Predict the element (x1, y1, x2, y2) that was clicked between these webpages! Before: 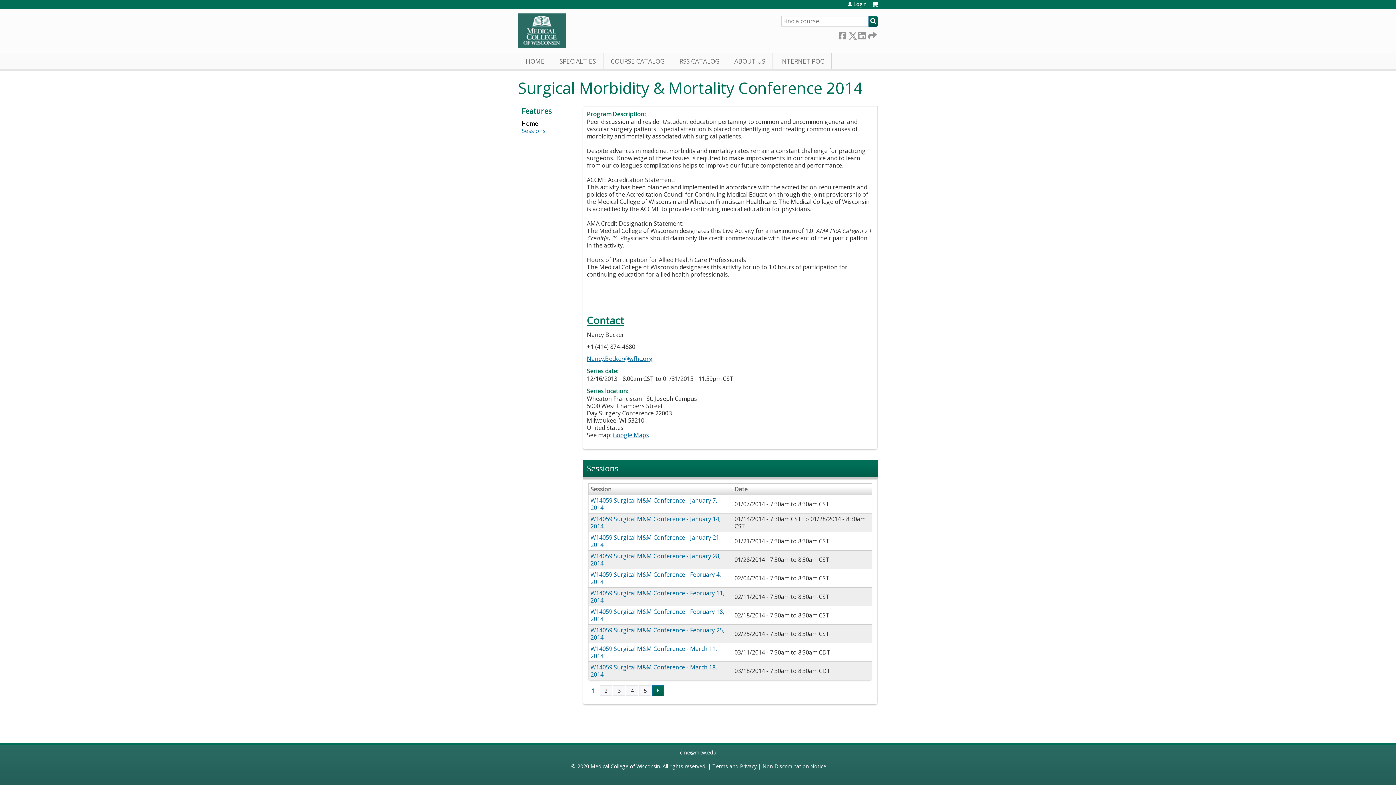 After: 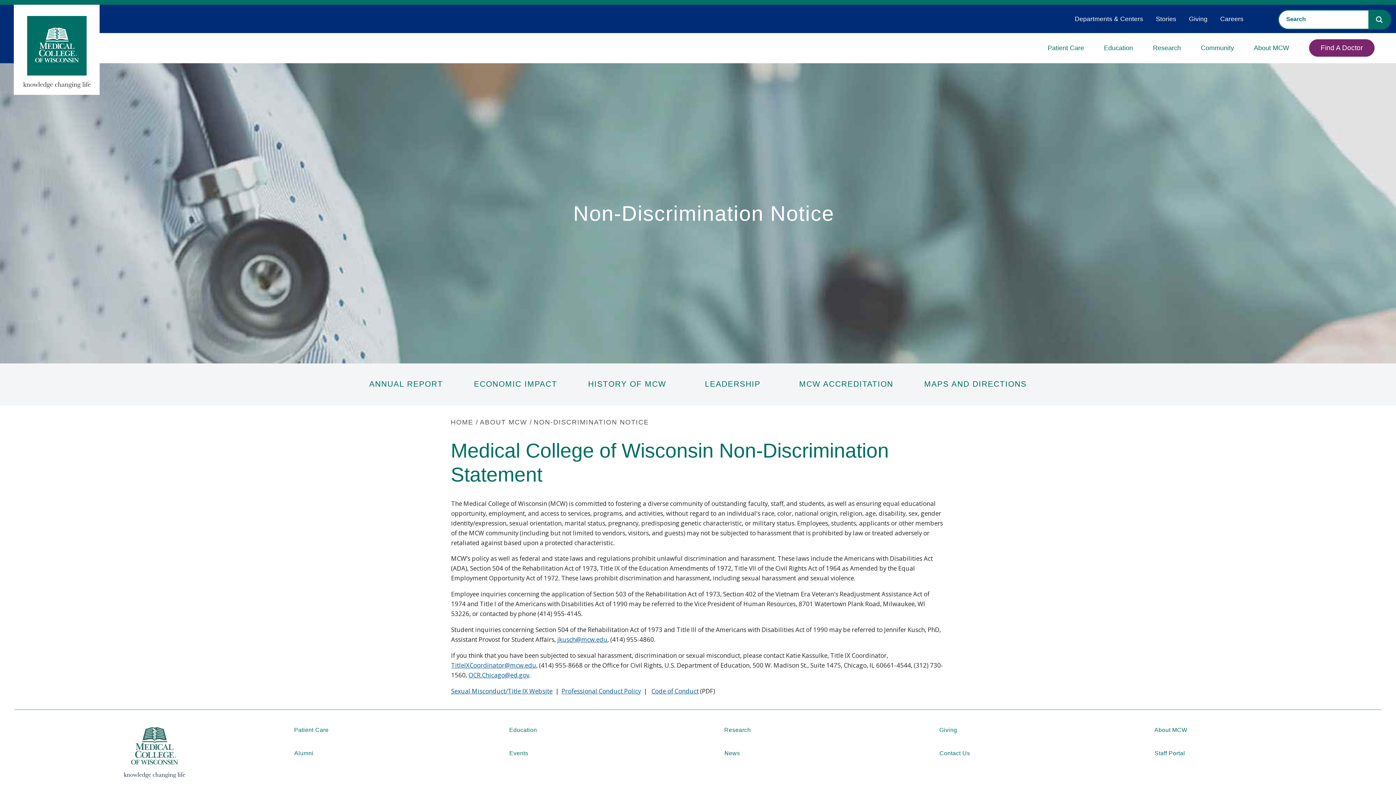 Action: bbox: (762, 763, 826, 770) label: Non-Discrimination Notice